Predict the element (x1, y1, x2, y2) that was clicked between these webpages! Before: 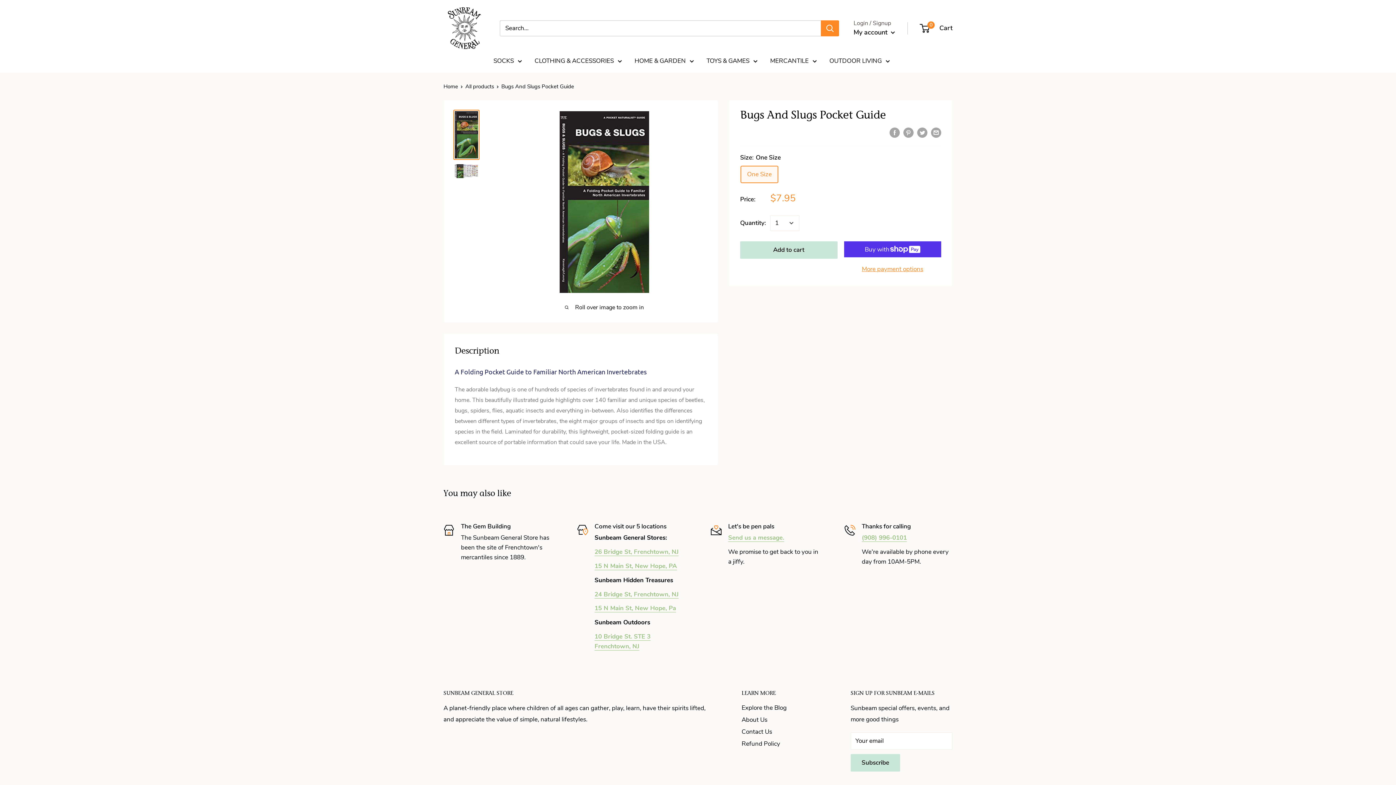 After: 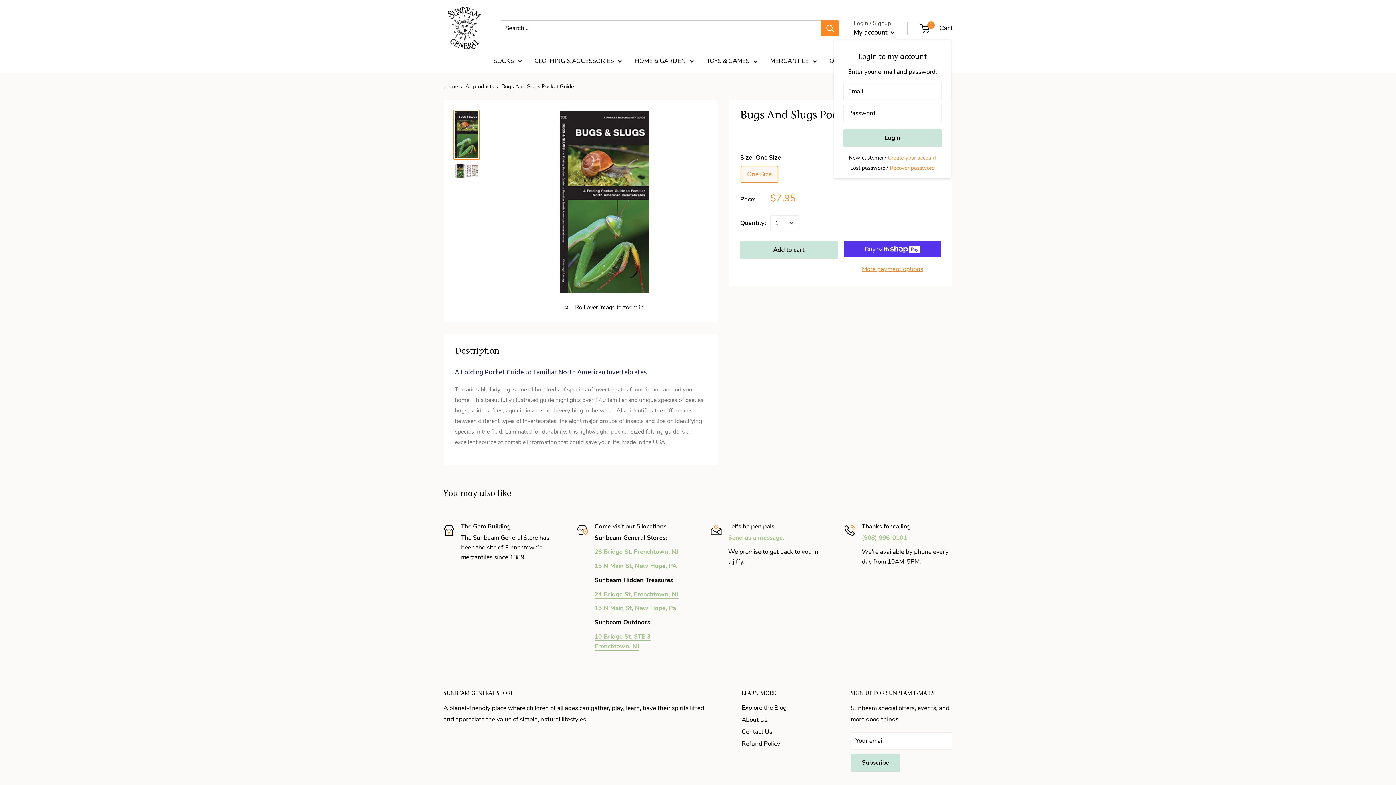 Action: bbox: (853, 26, 895, 38) label: My account 